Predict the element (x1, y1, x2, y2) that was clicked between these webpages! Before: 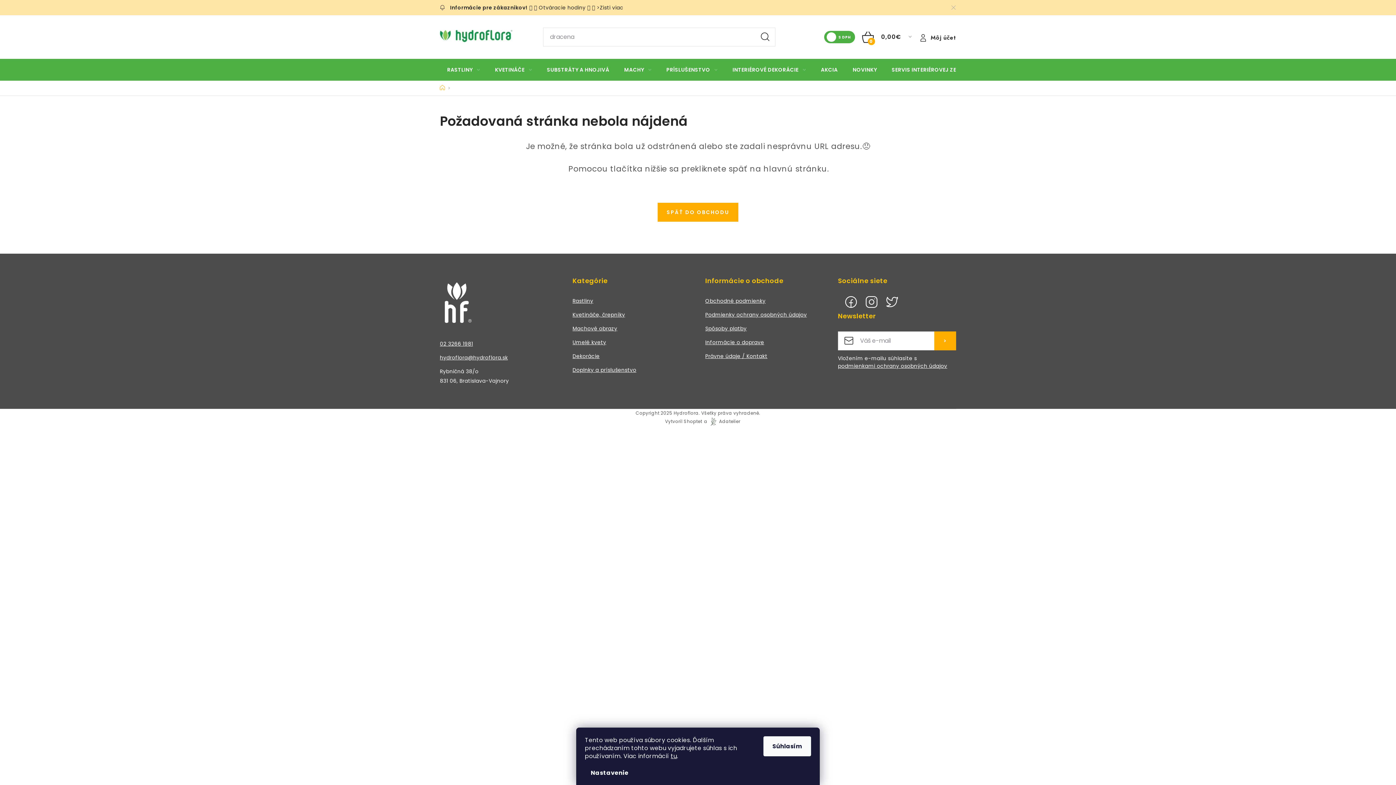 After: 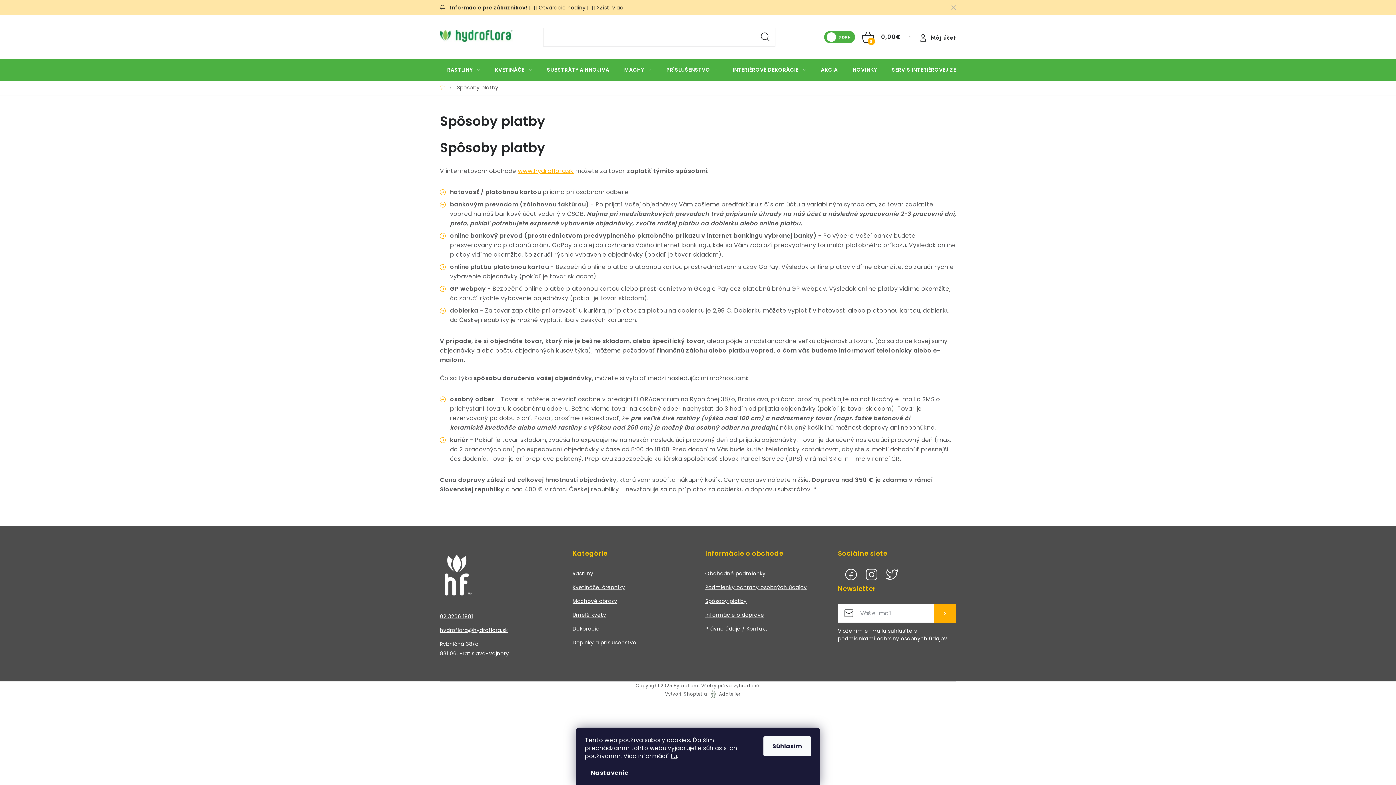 Action: bbox: (705, 323, 746, 333) label: Spôsoby platby